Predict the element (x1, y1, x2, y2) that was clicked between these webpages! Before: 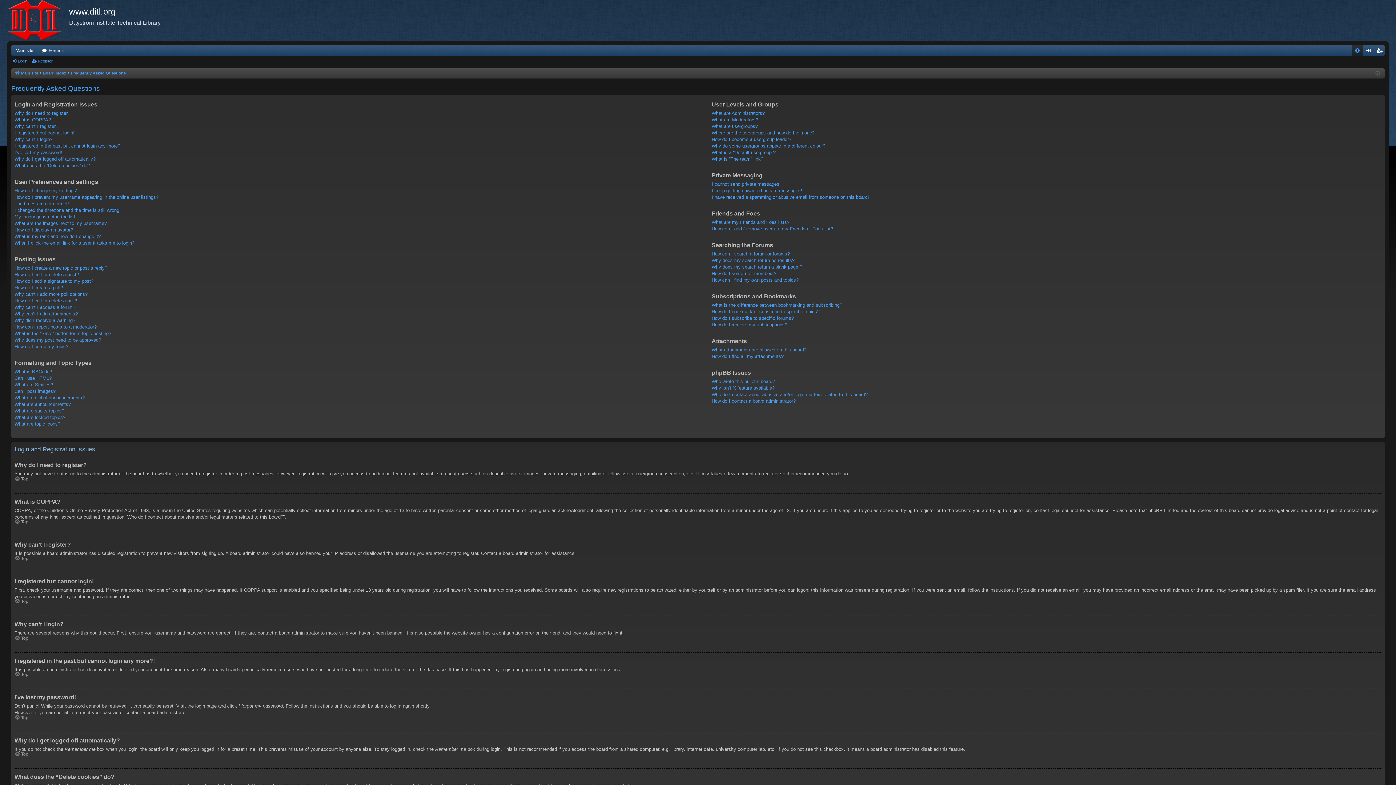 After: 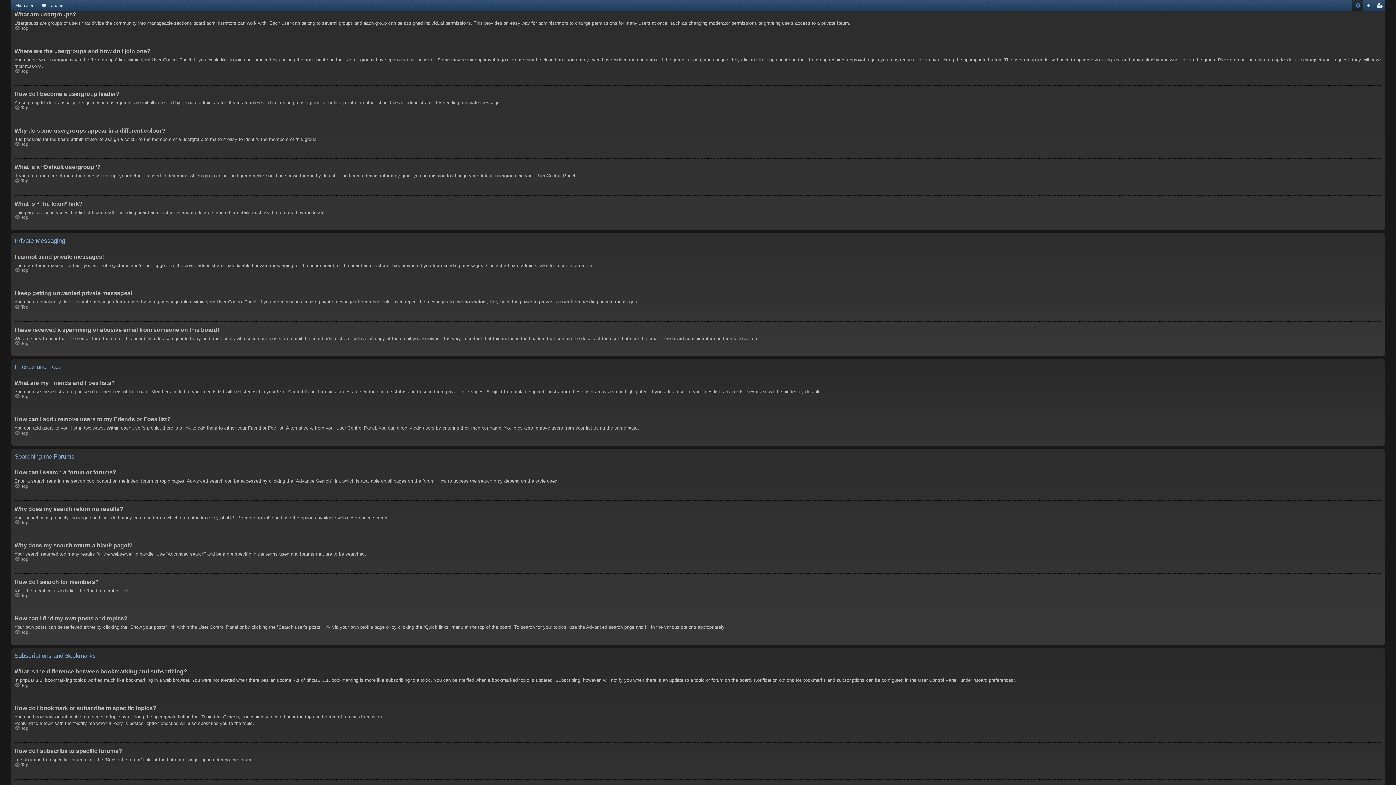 Action: bbox: (711, 123, 758, 129) label: What are usergroups?